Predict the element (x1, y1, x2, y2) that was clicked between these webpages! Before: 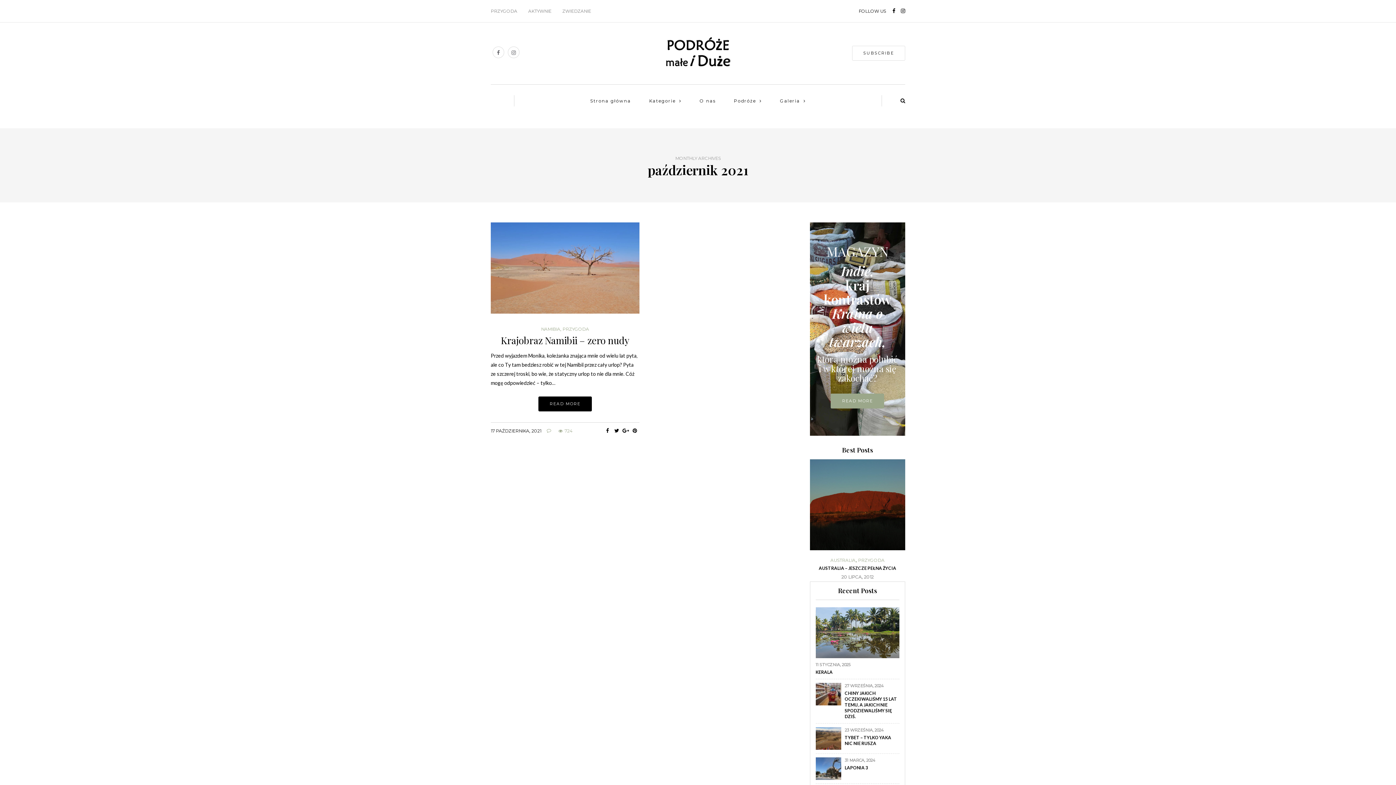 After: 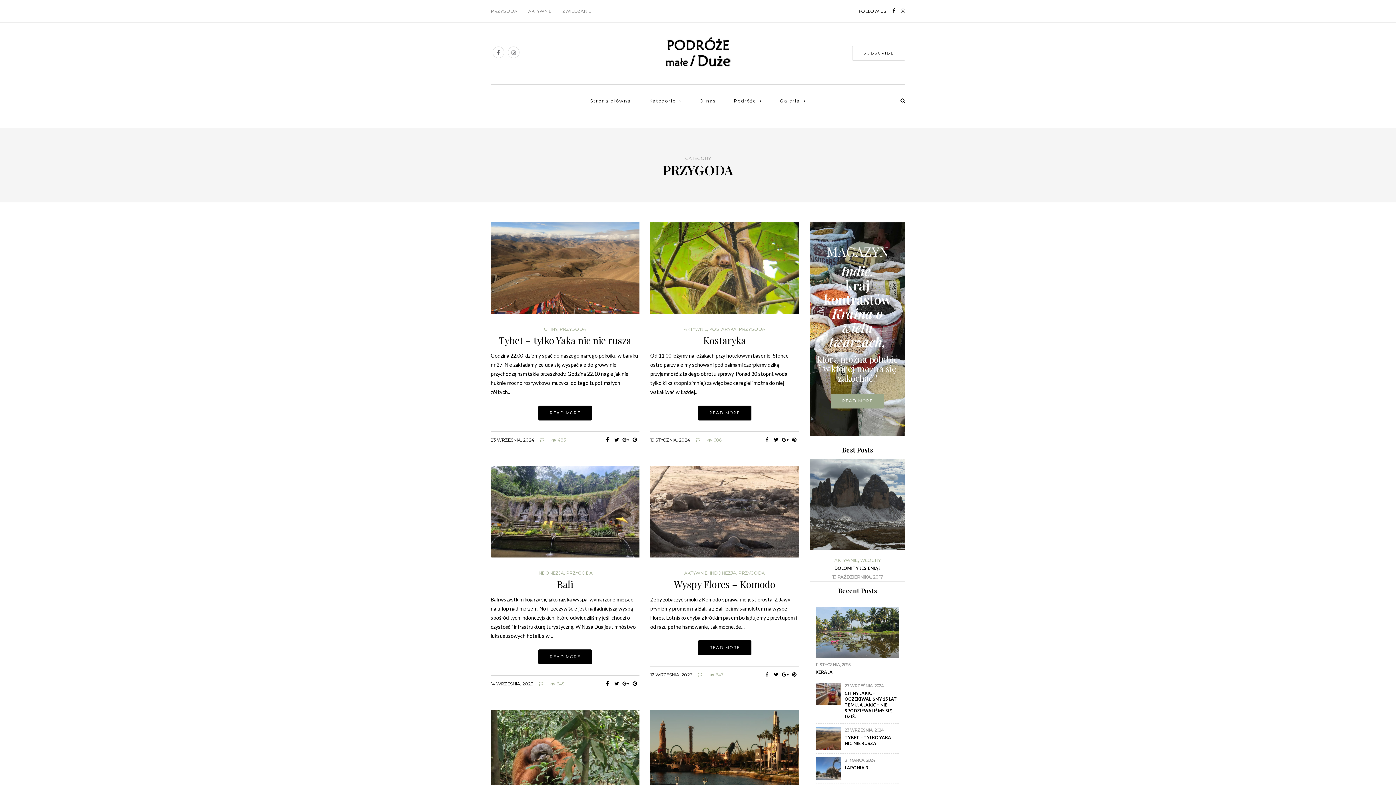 Action: bbox: (490, 0, 522, 22) label: PRZYGODA